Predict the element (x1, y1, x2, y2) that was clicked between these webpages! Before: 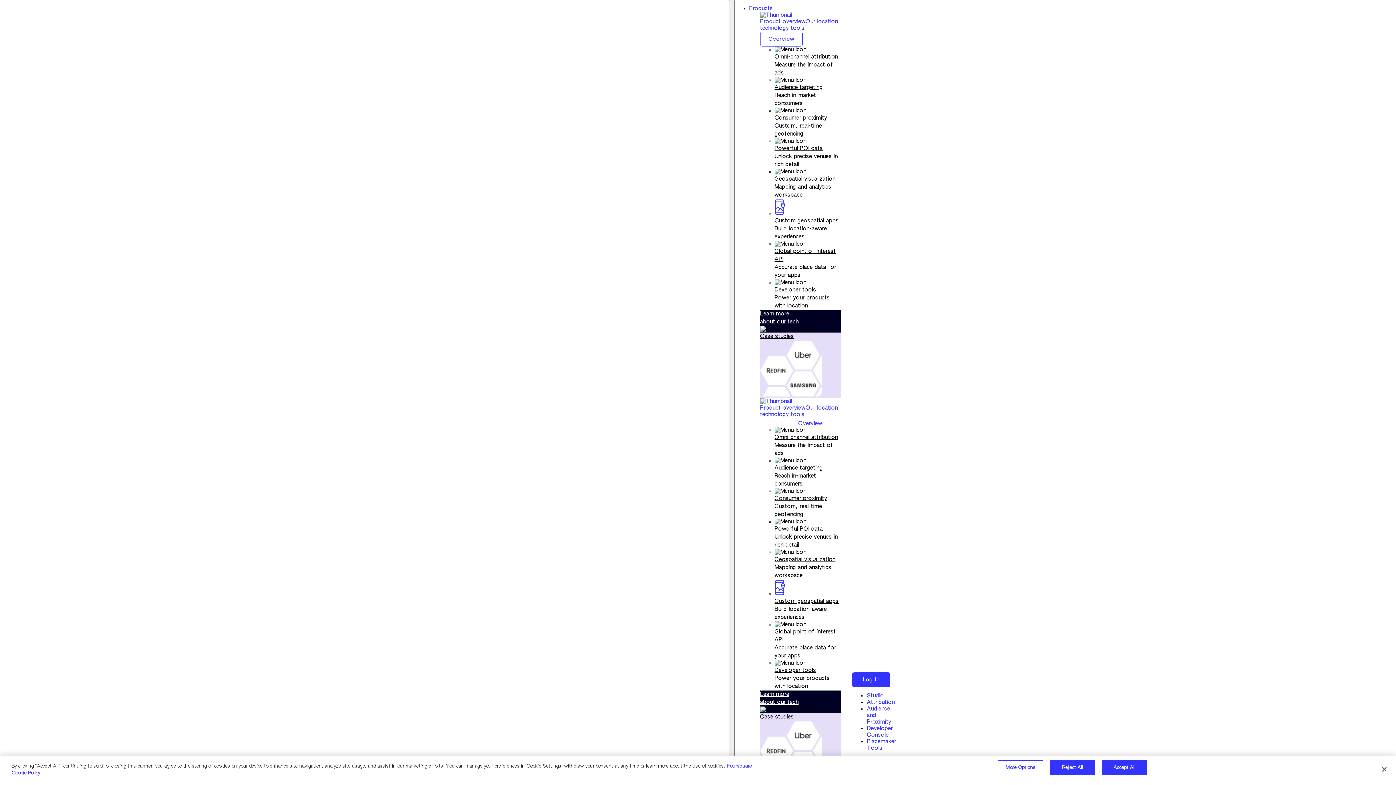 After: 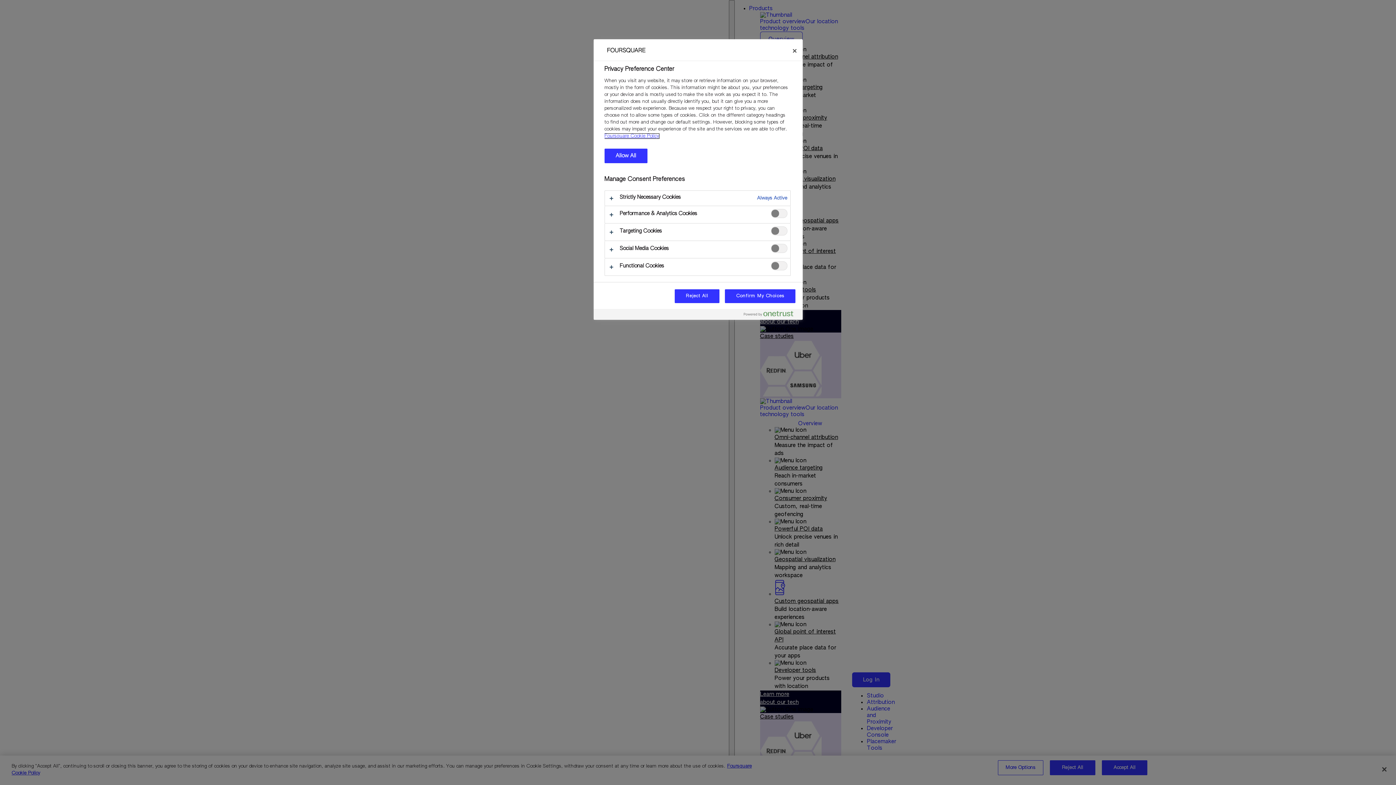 Action: bbox: (998, 760, 1043, 775) label: More Options